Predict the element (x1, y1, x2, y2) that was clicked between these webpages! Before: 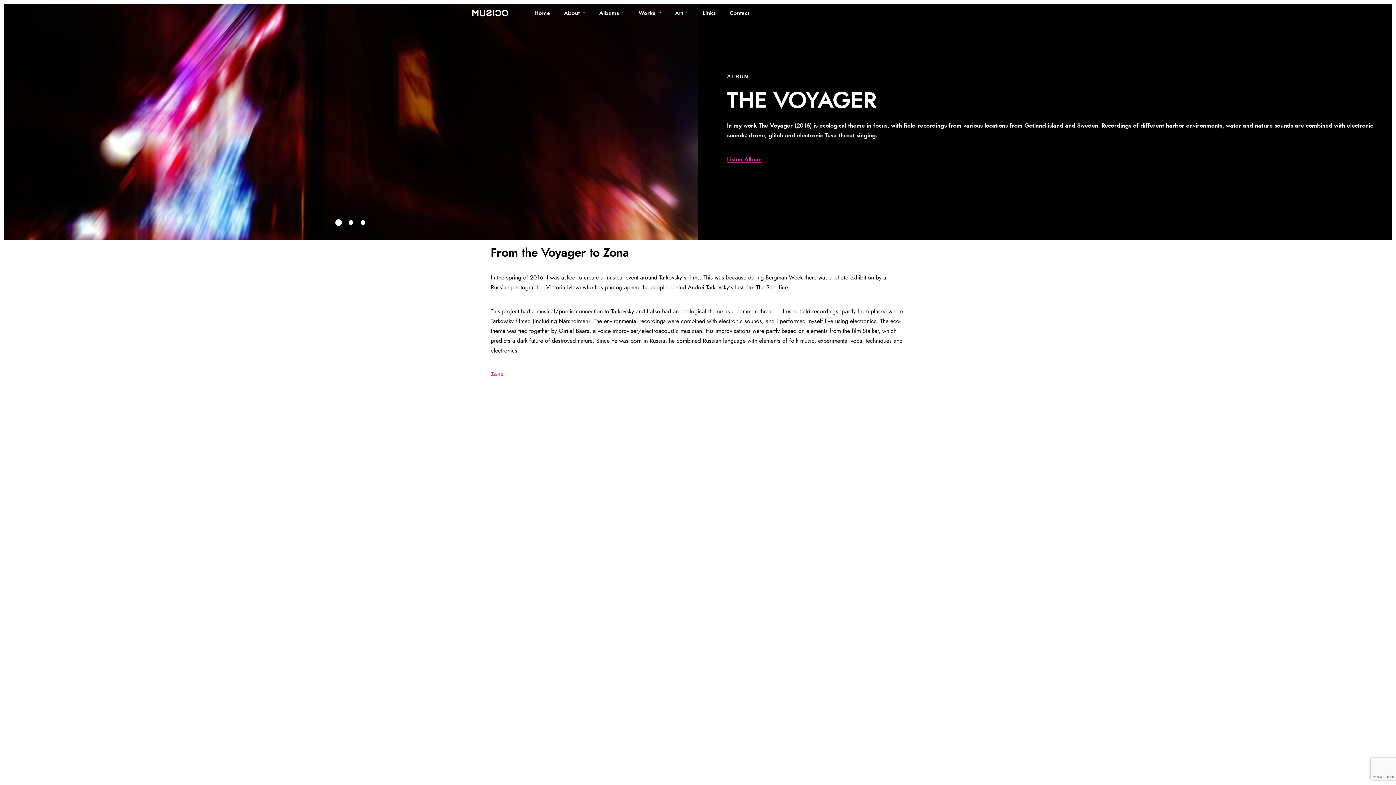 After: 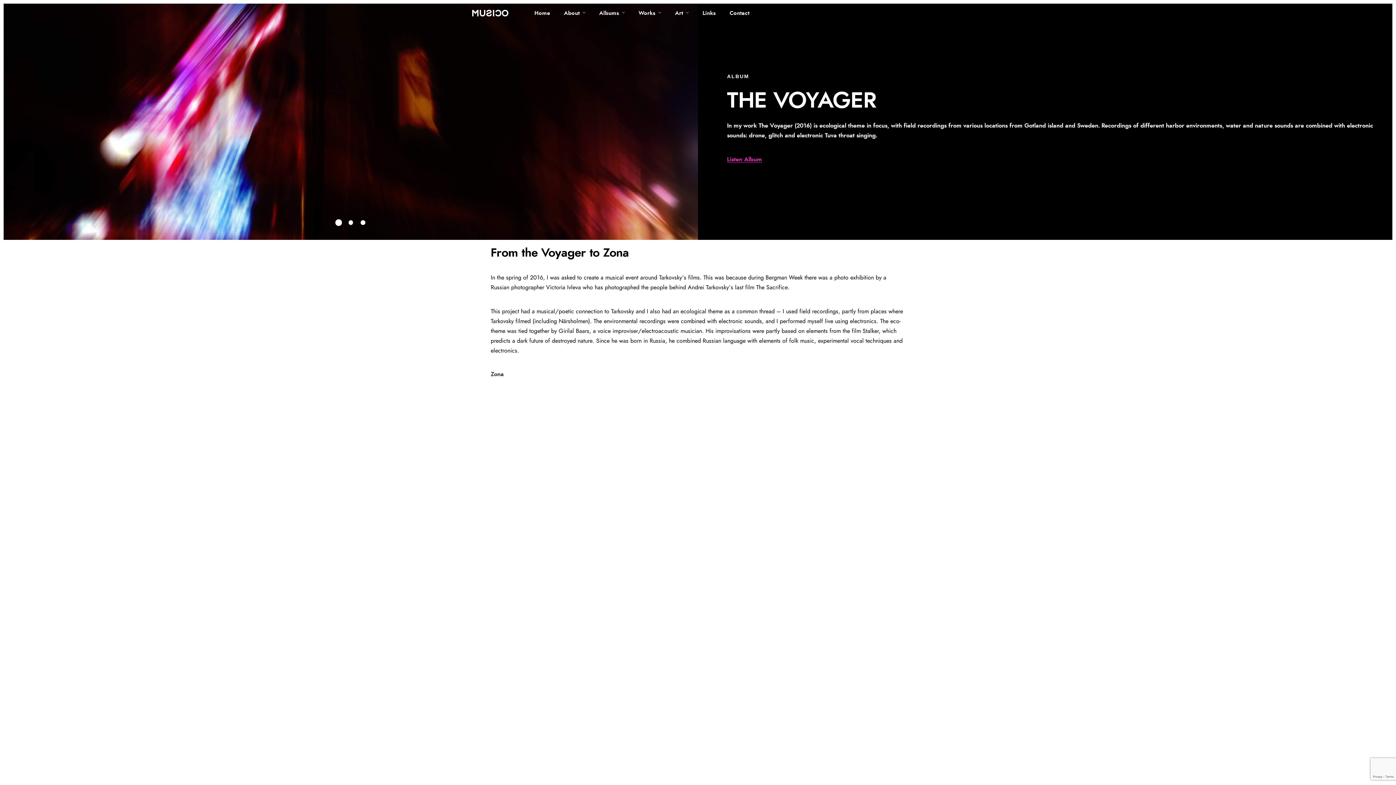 Action: label: Zona bbox: (490, 371, 504, 377)